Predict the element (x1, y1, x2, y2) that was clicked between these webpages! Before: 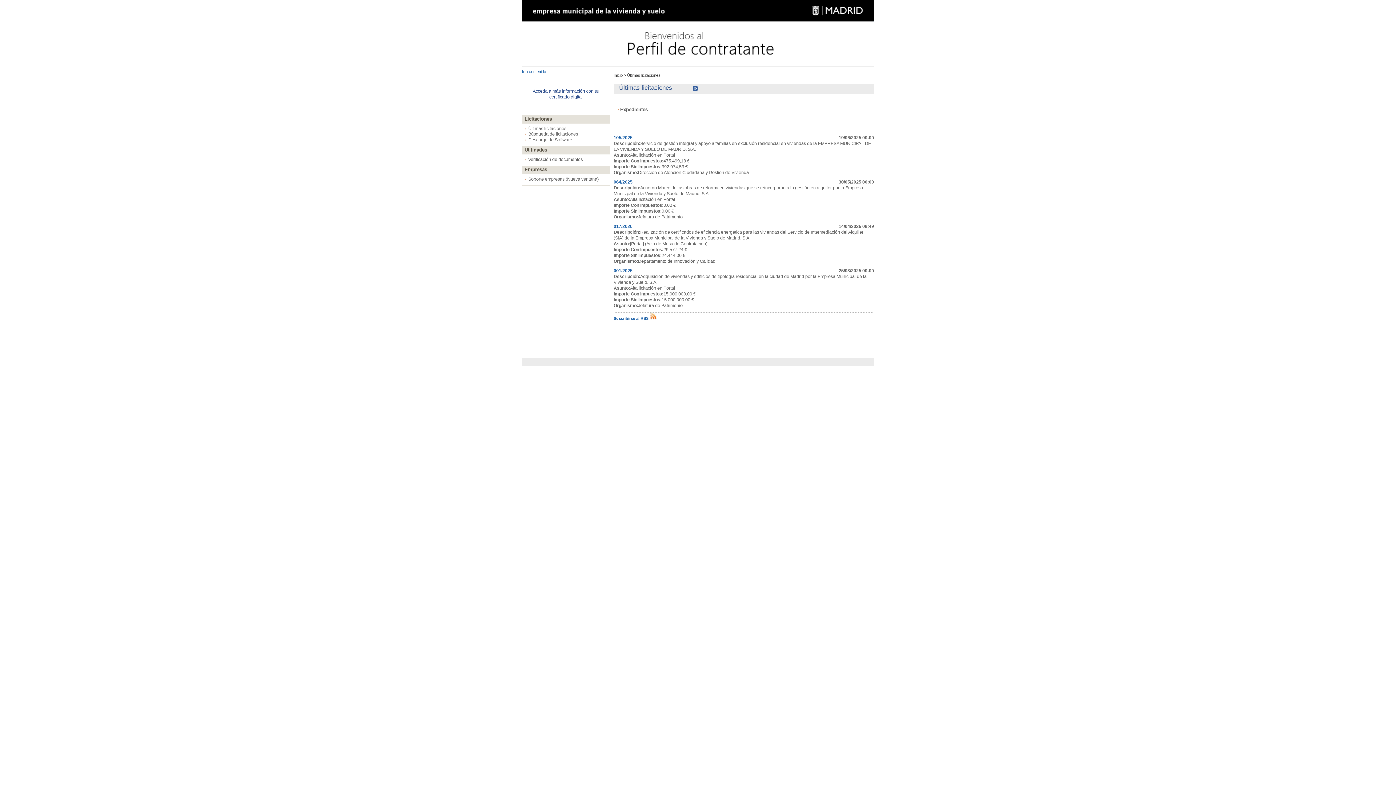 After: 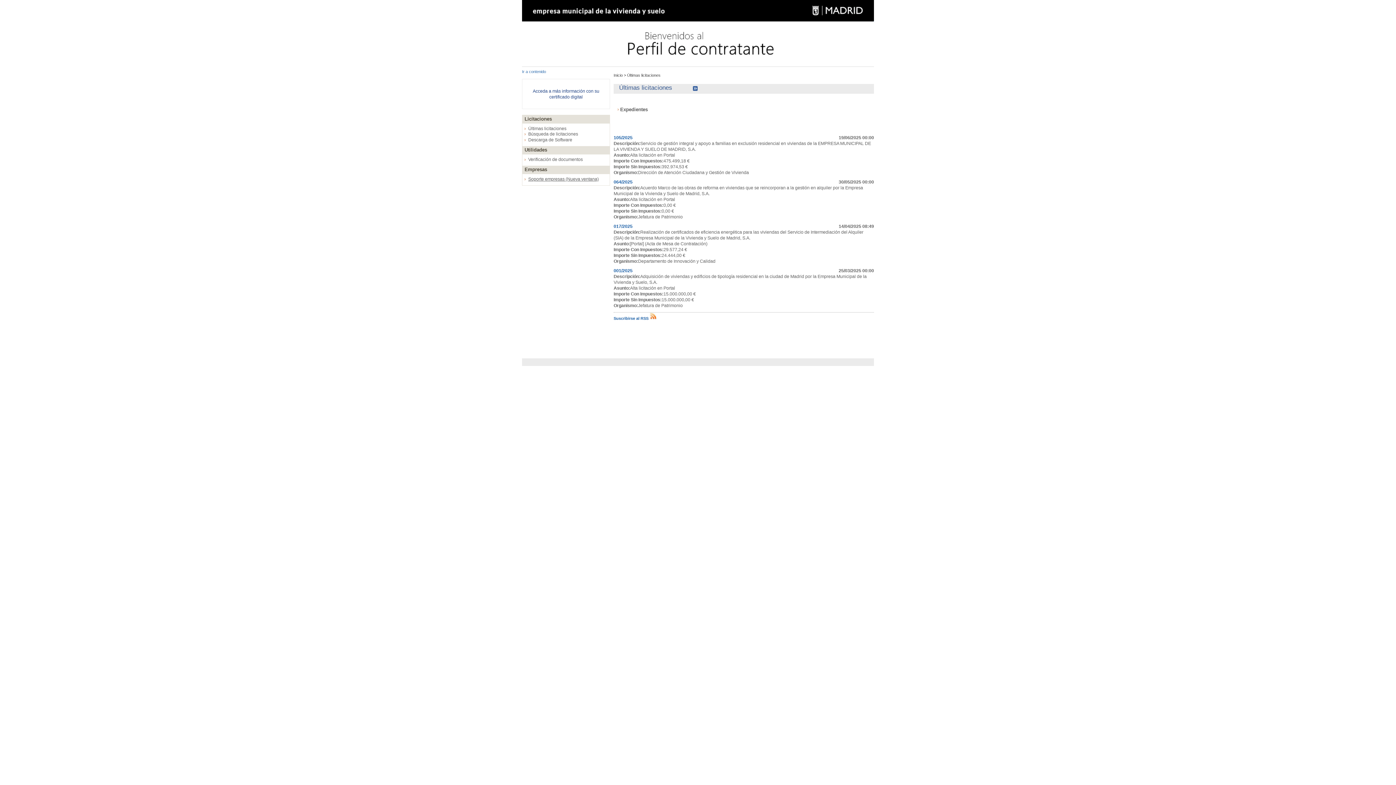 Action: label: Soporte empresas (Nueva ventana) bbox: (524, 176, 605, 181)